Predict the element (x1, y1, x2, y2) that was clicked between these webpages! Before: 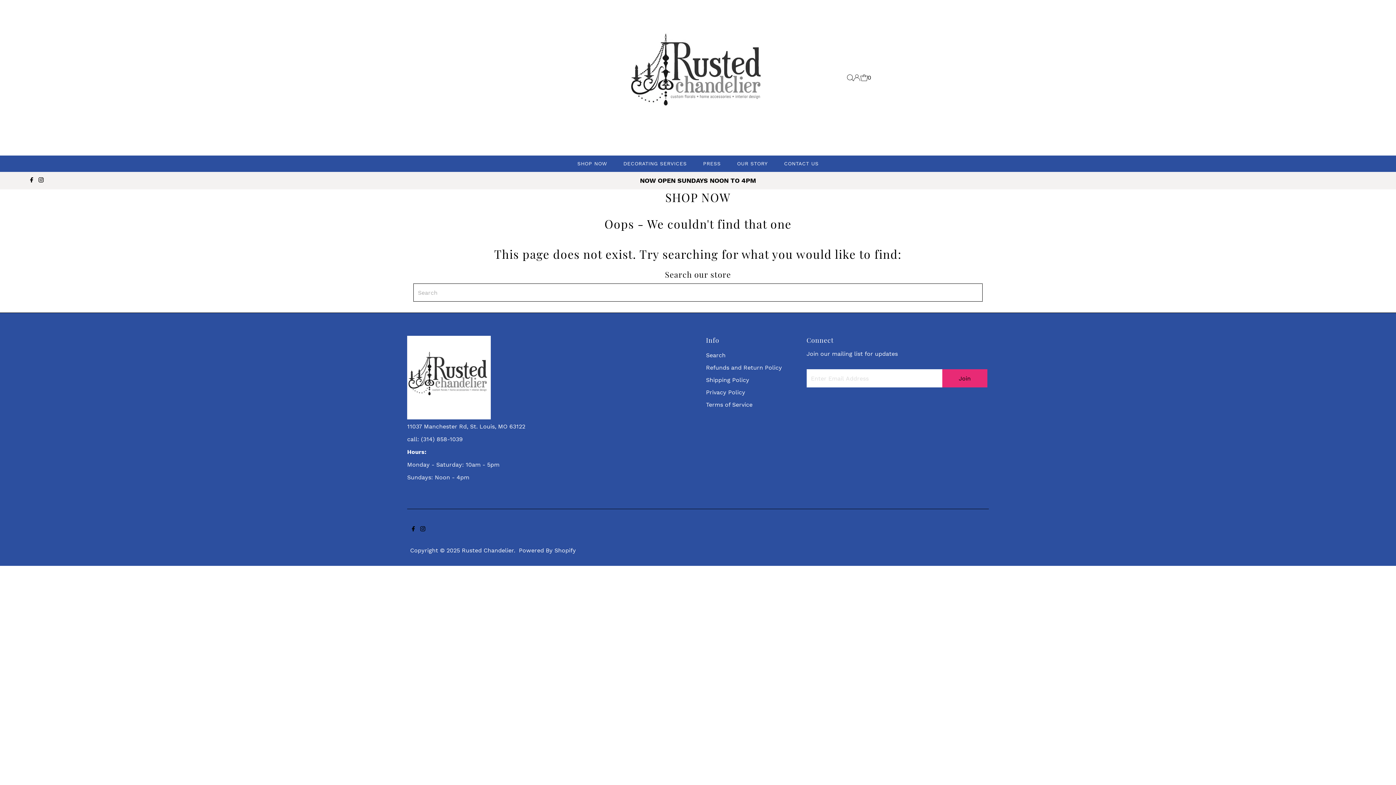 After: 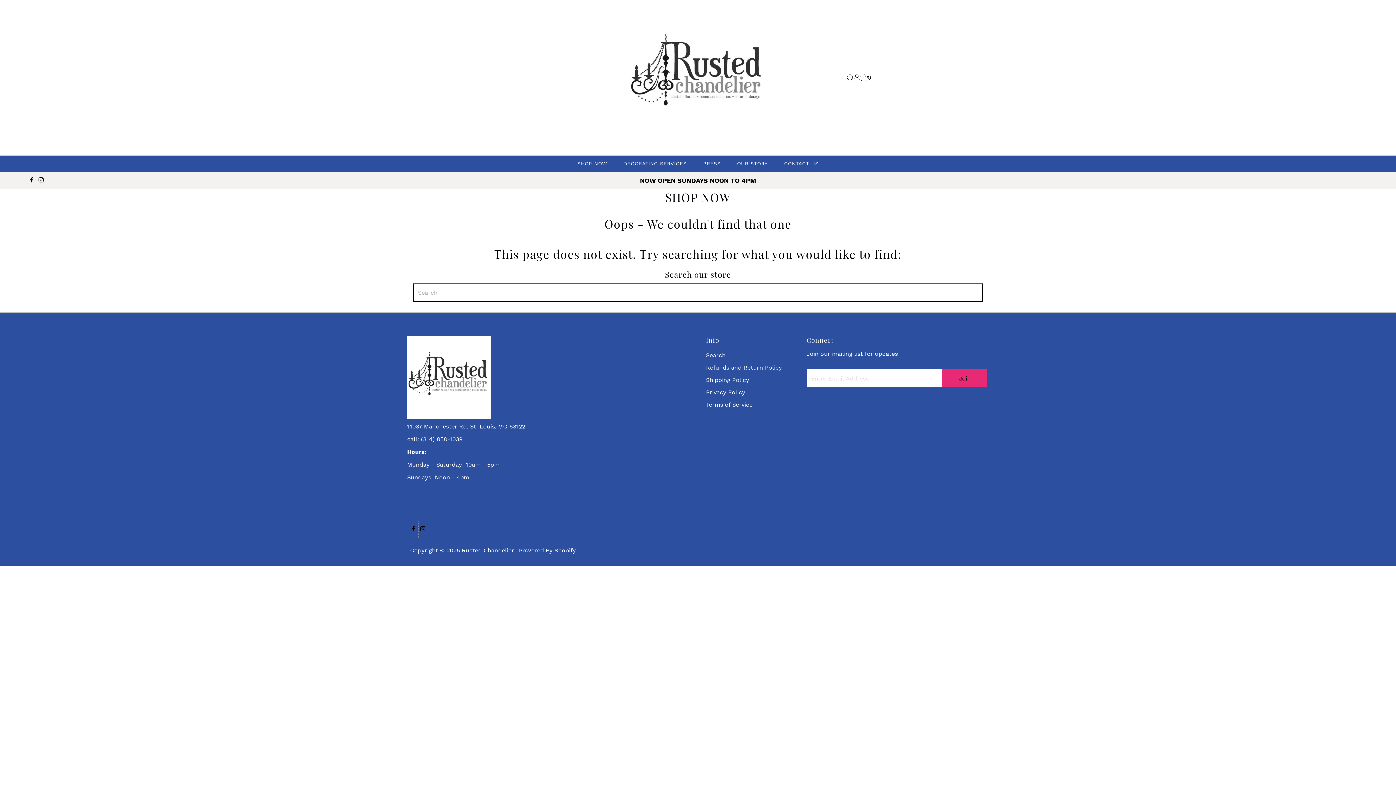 Action: label: Instagram bbox: (418, 521, 427, 538)